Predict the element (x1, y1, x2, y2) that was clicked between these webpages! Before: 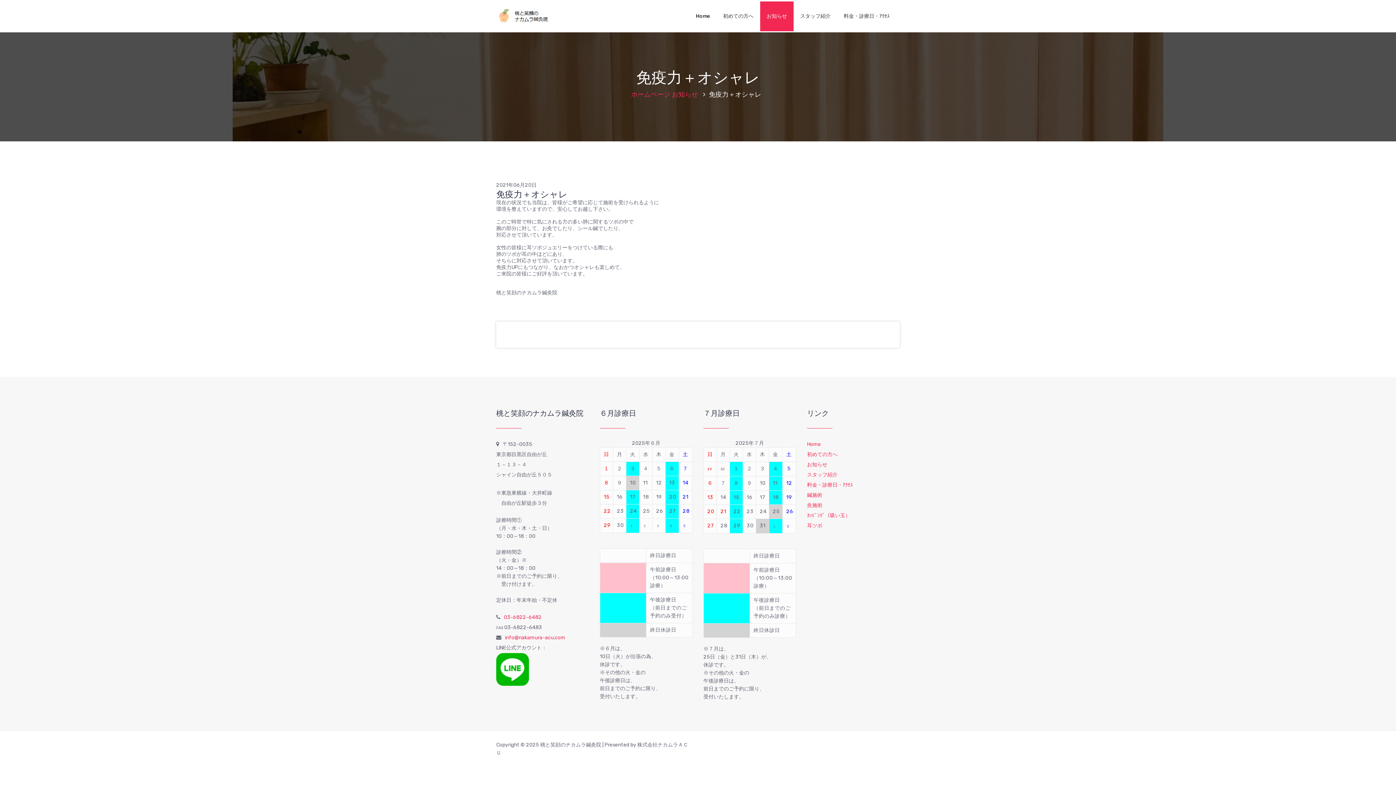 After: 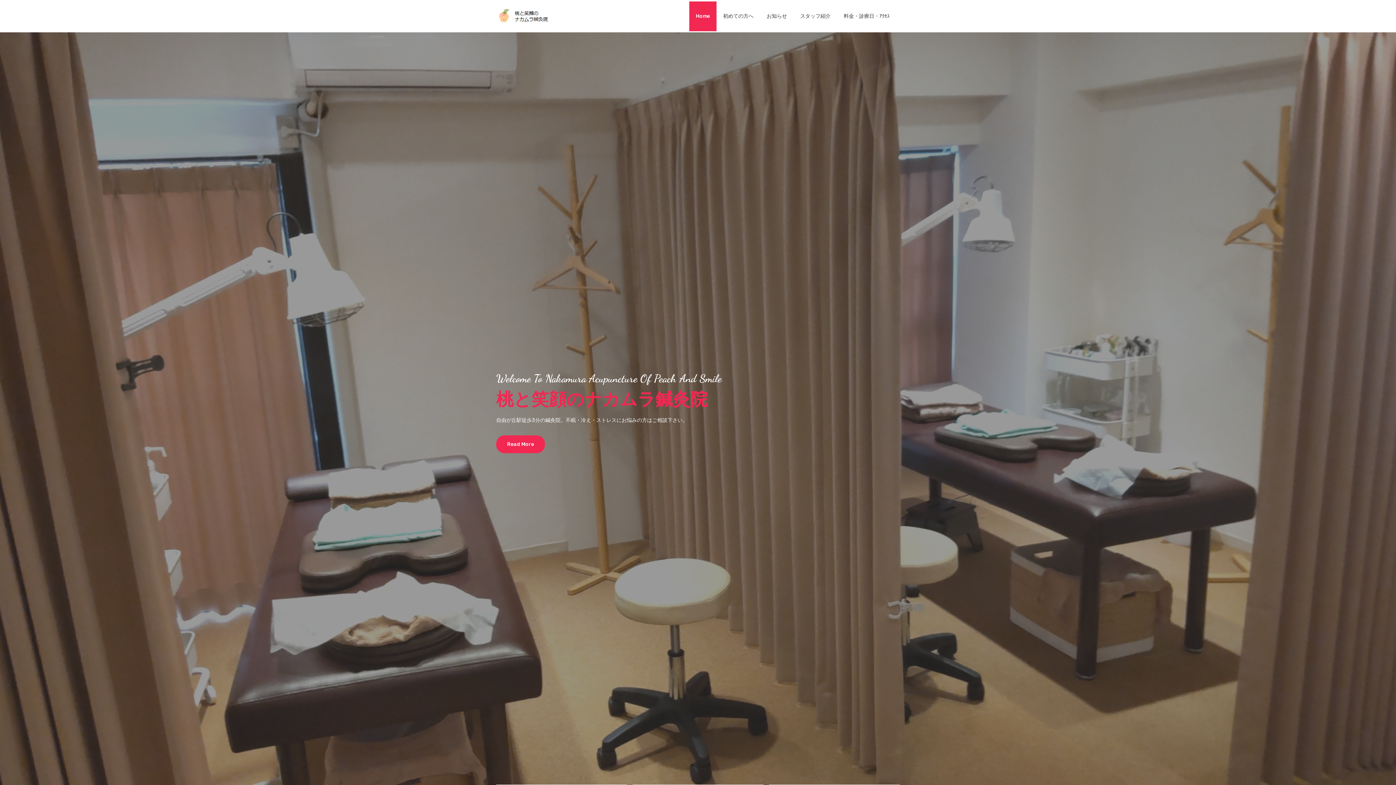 Action: label: Home bbox: (689, 1, 716, 31)